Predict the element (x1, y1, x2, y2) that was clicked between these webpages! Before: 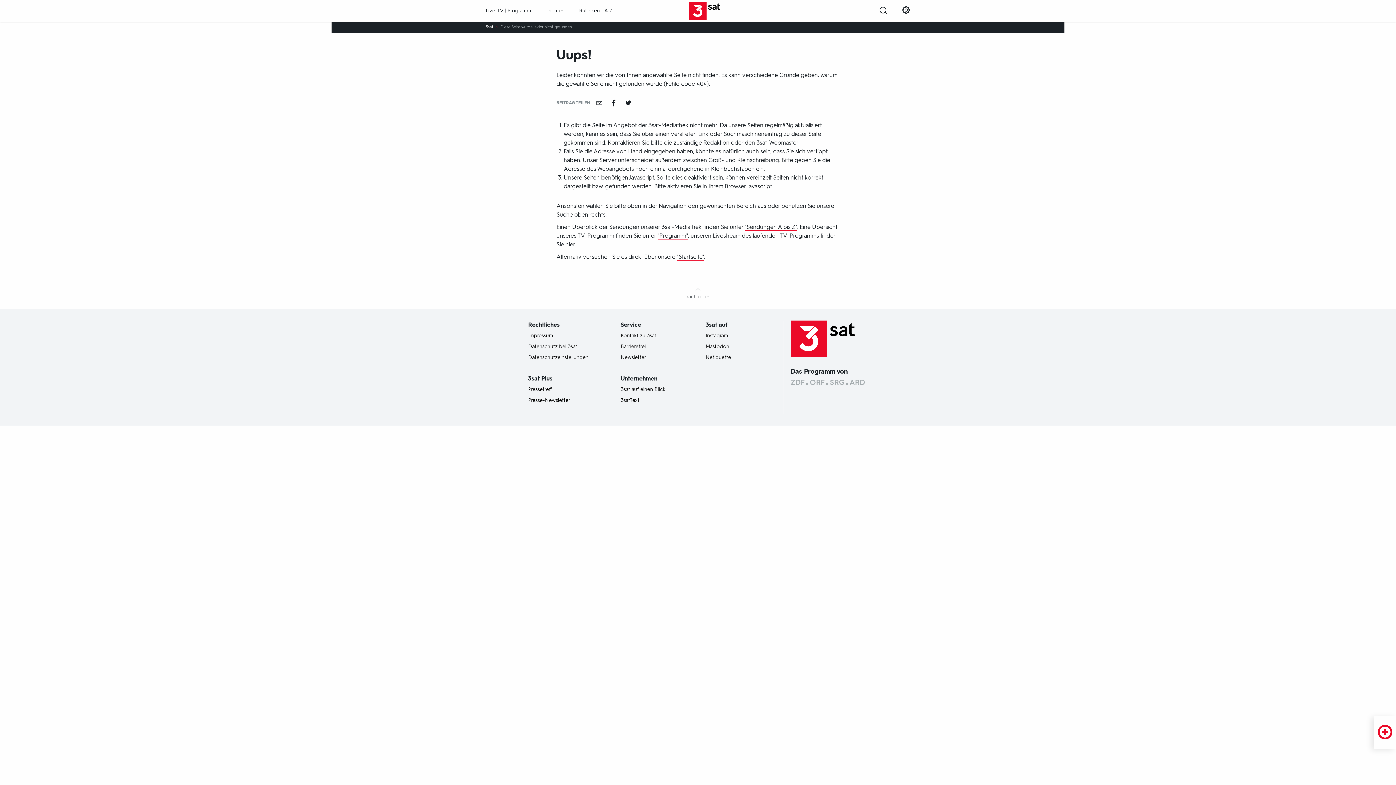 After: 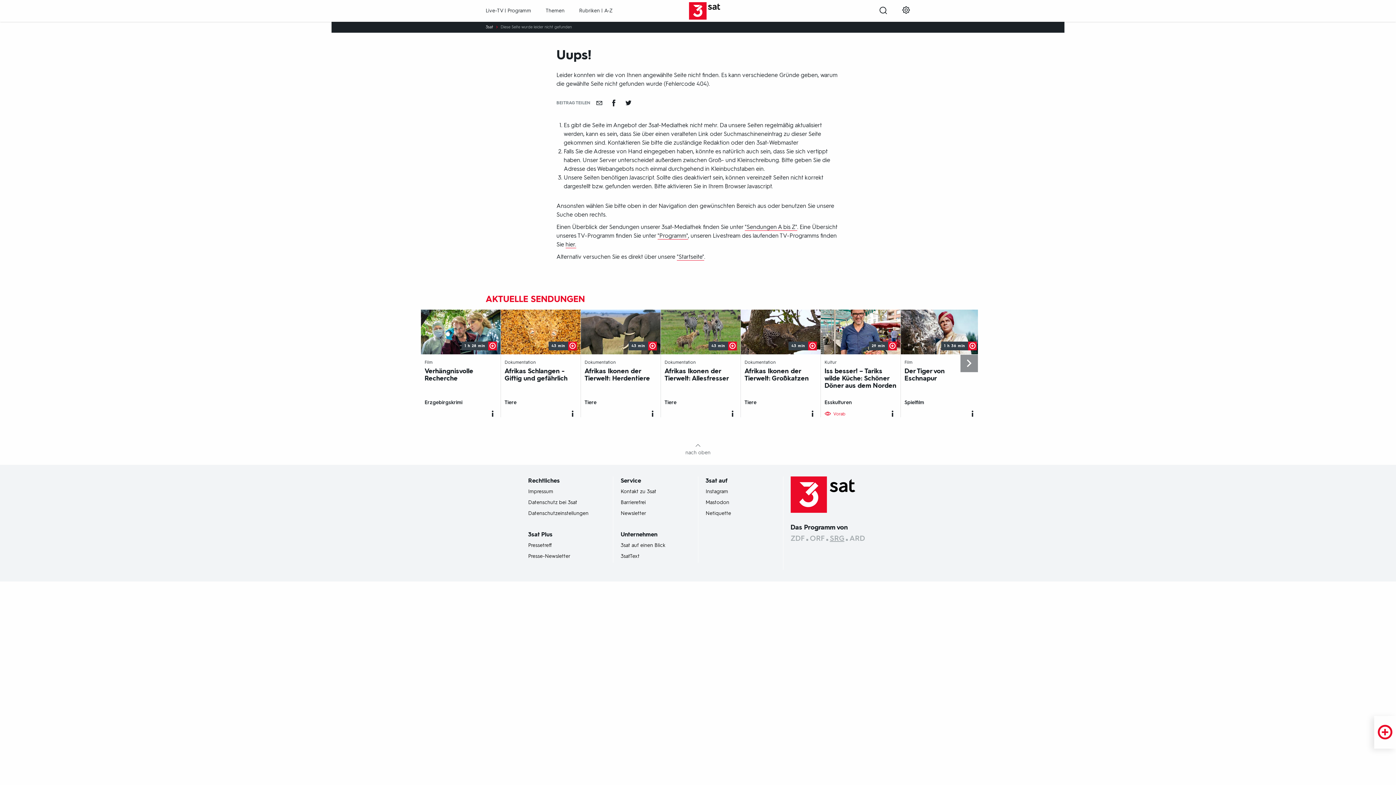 Action: label: SRG bbox: (830, 534, 844, 542)